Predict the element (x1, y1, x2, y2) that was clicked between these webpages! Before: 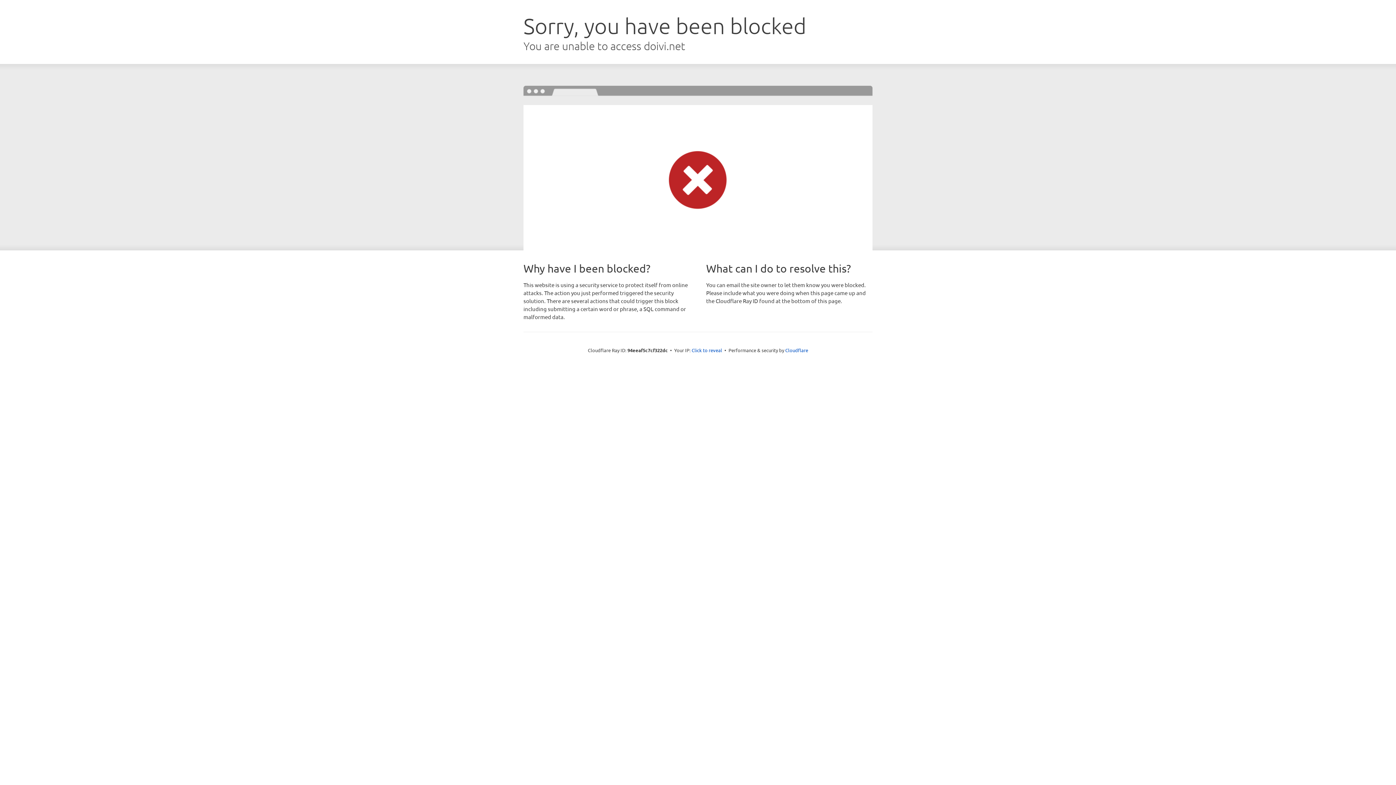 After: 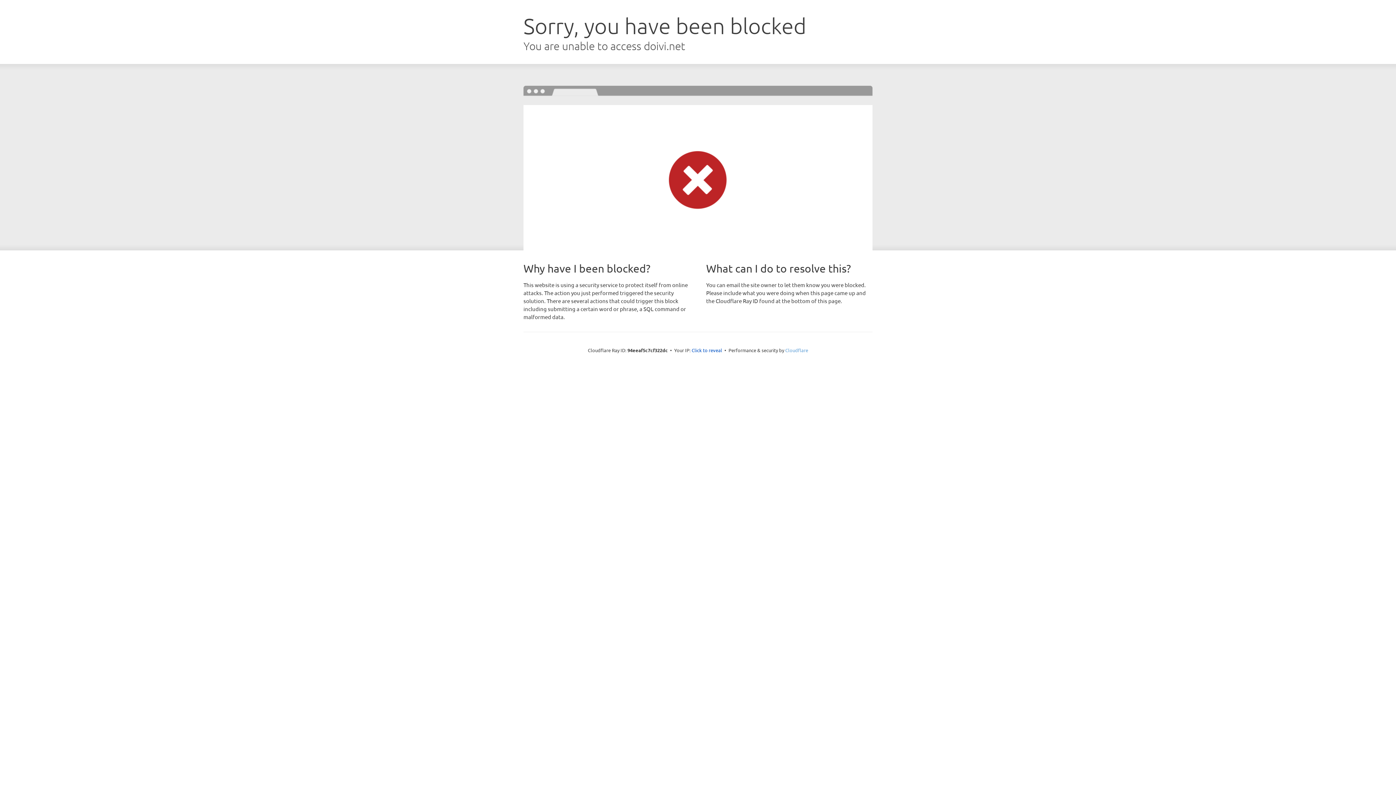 Action: label: Cloudflare bbox: (785, 347, 808, 353)